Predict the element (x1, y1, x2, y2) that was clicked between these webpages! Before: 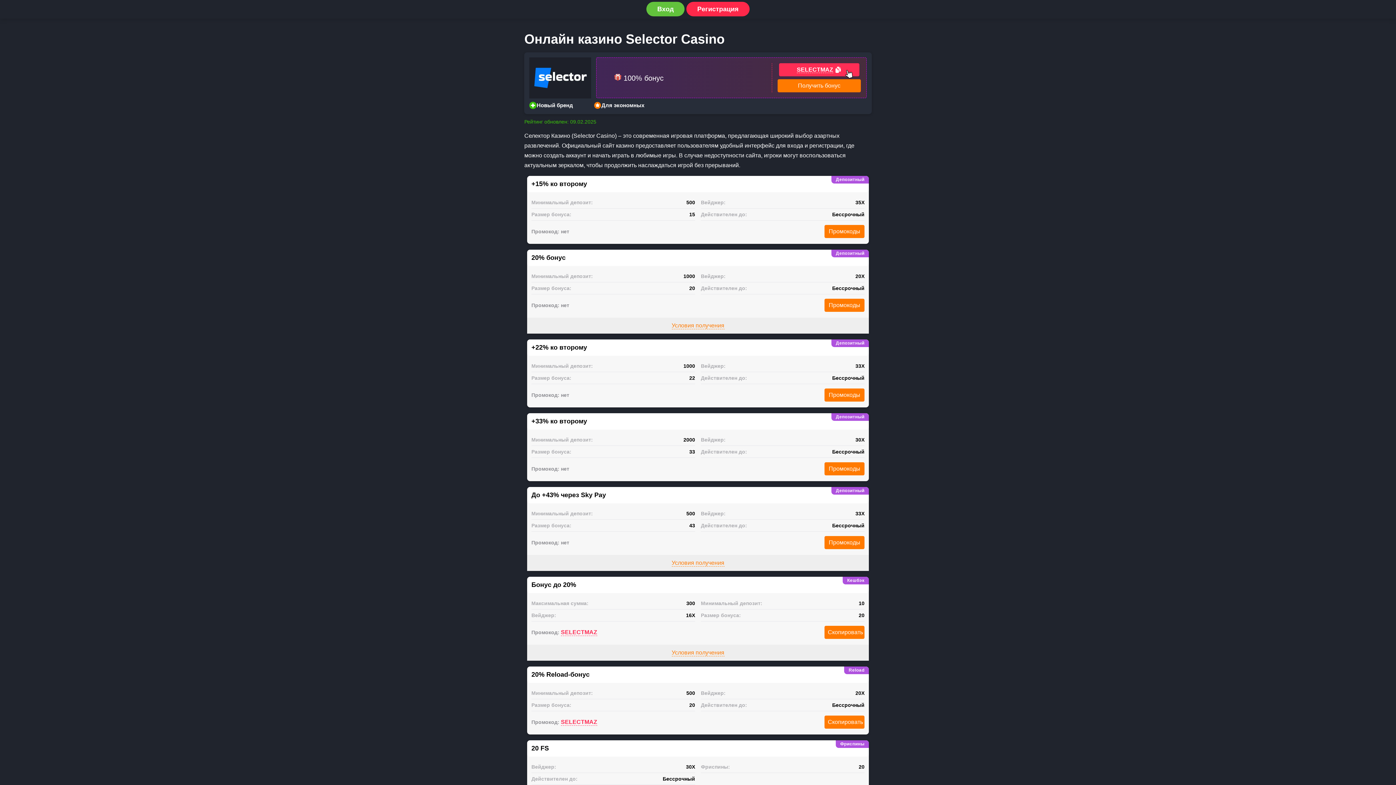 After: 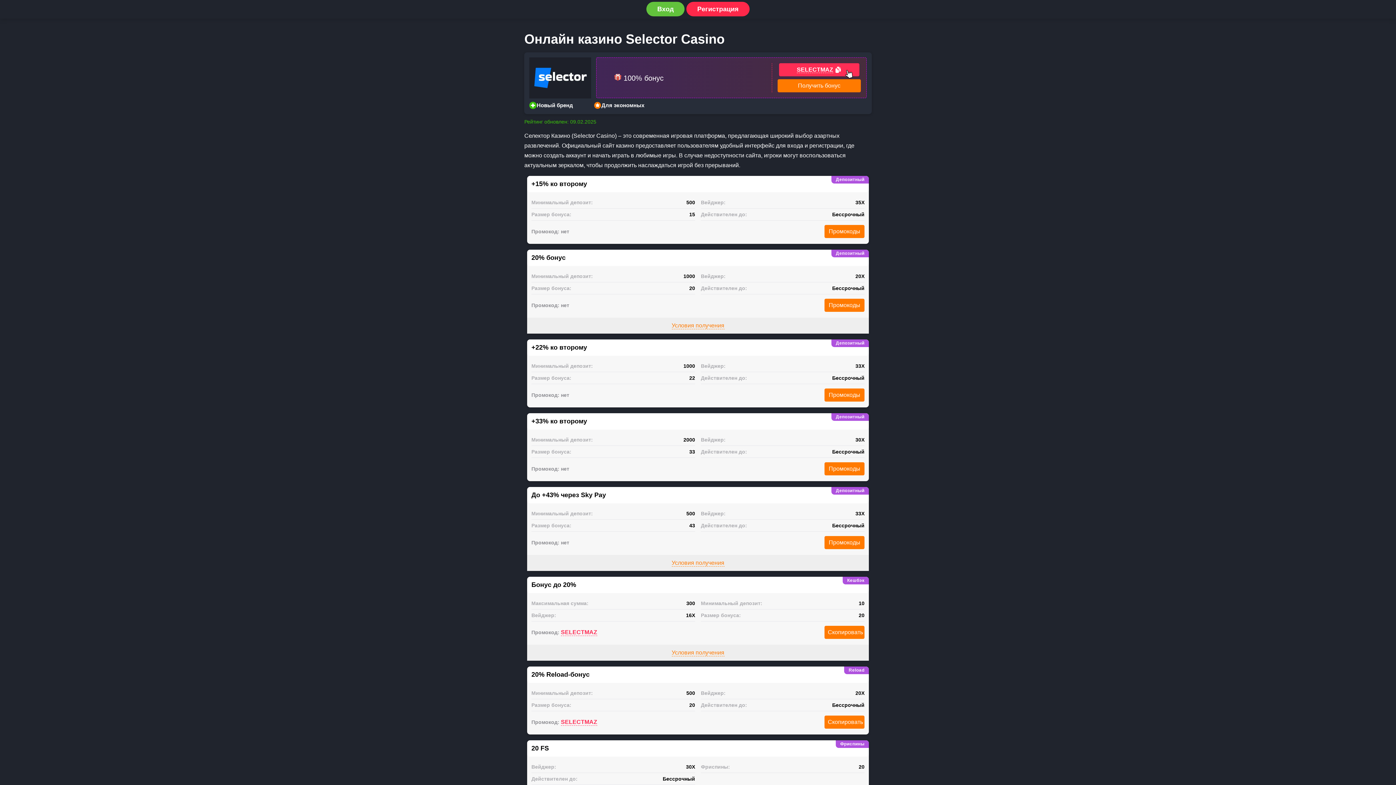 Action: label: Промокоды bbox: (824, 225, 864, 238)